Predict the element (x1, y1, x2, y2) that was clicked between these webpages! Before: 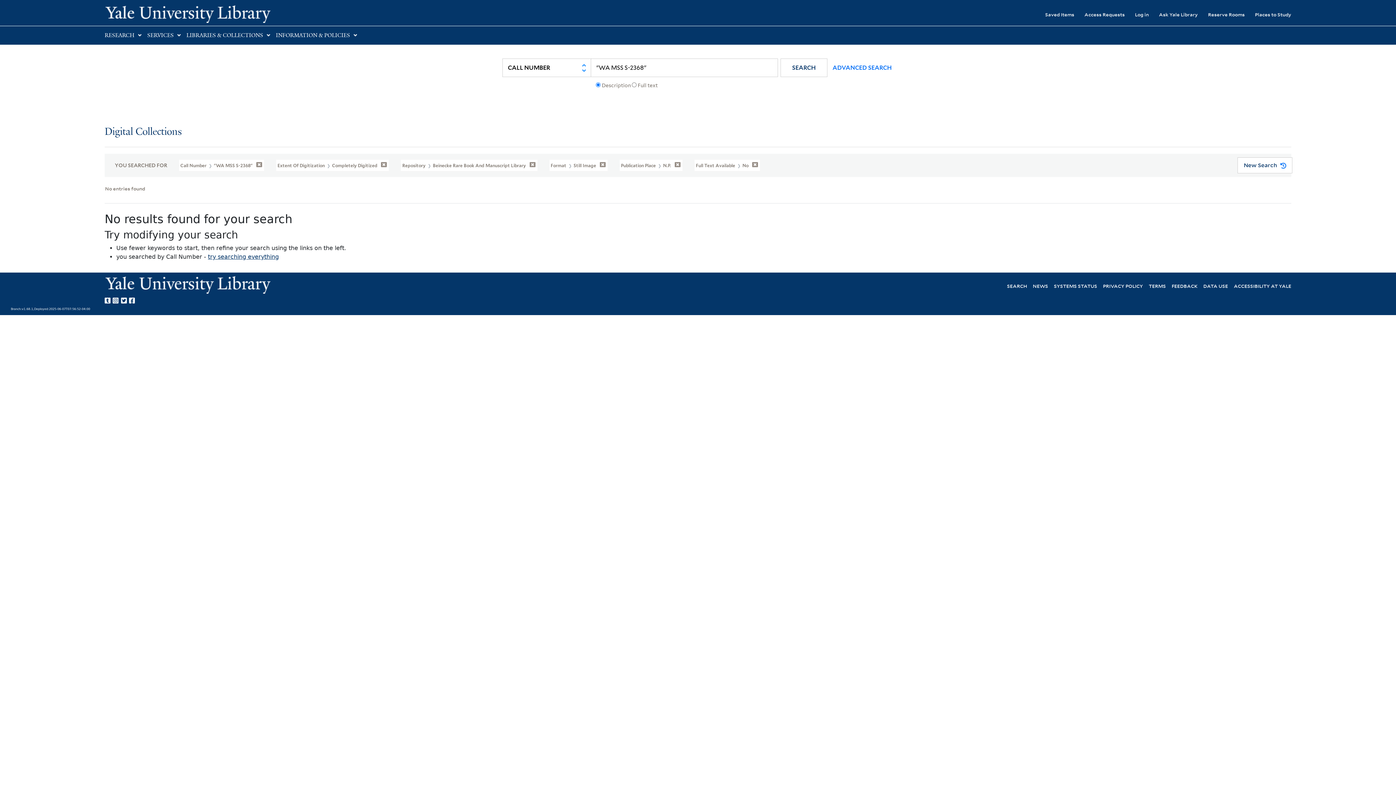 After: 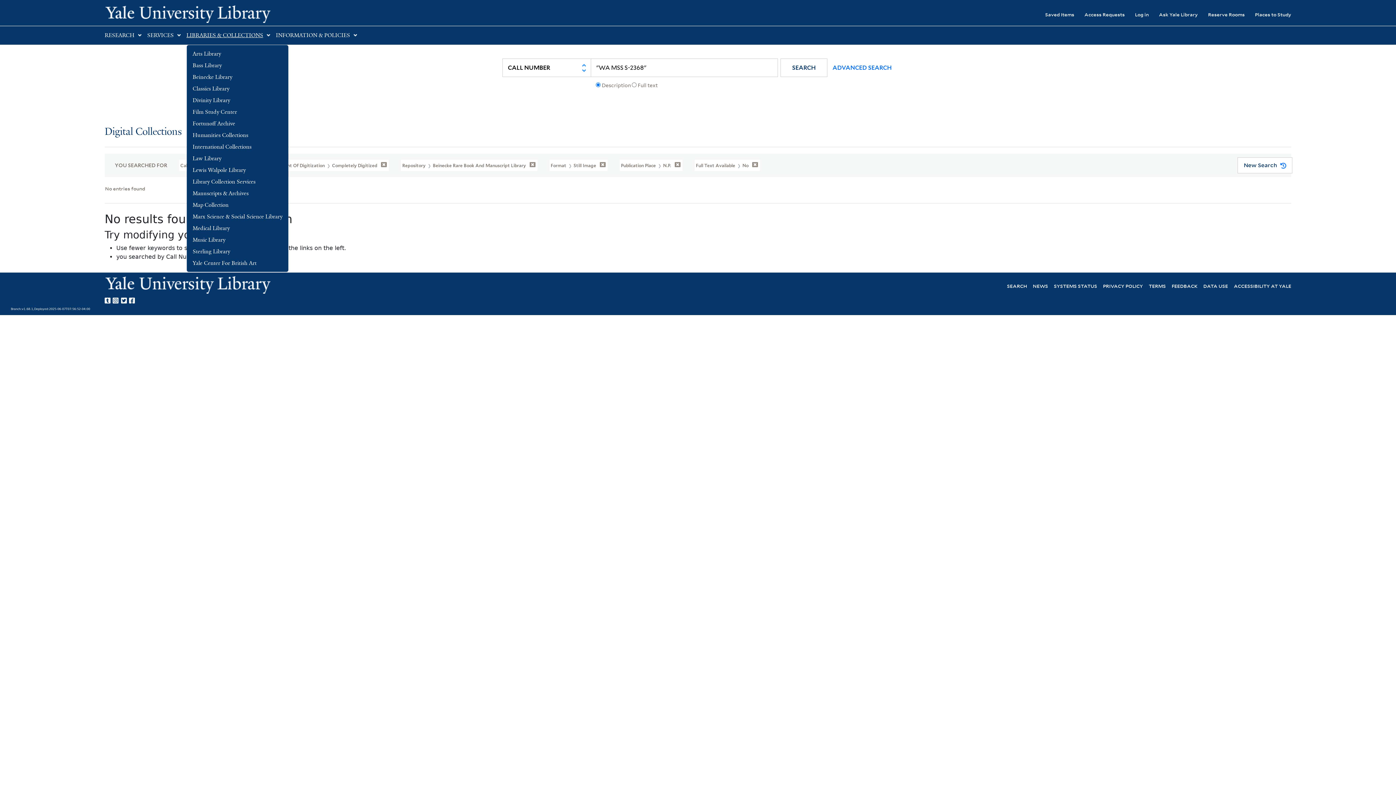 Action: bbox: (186, 32, 263, 38) label: LIBRARIES & COLLECTIONS